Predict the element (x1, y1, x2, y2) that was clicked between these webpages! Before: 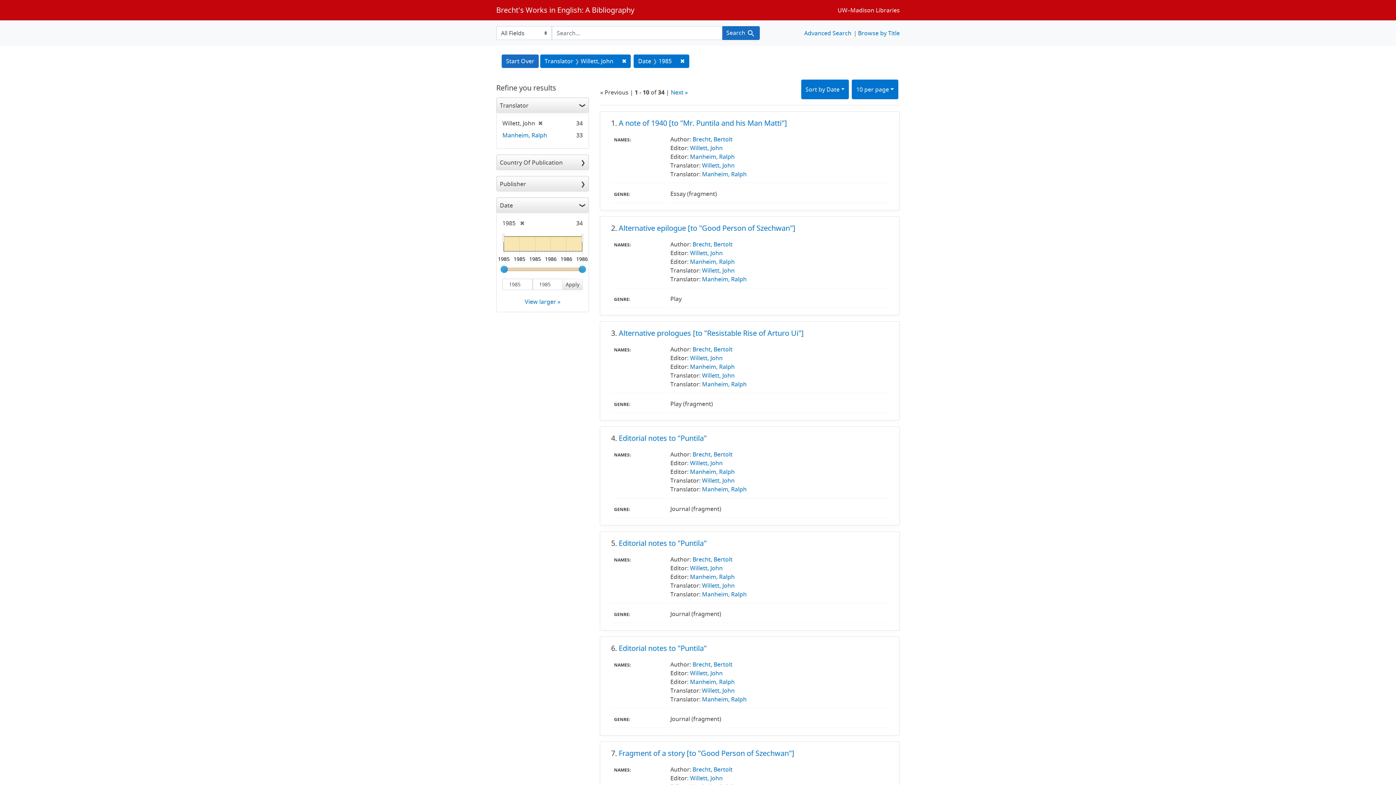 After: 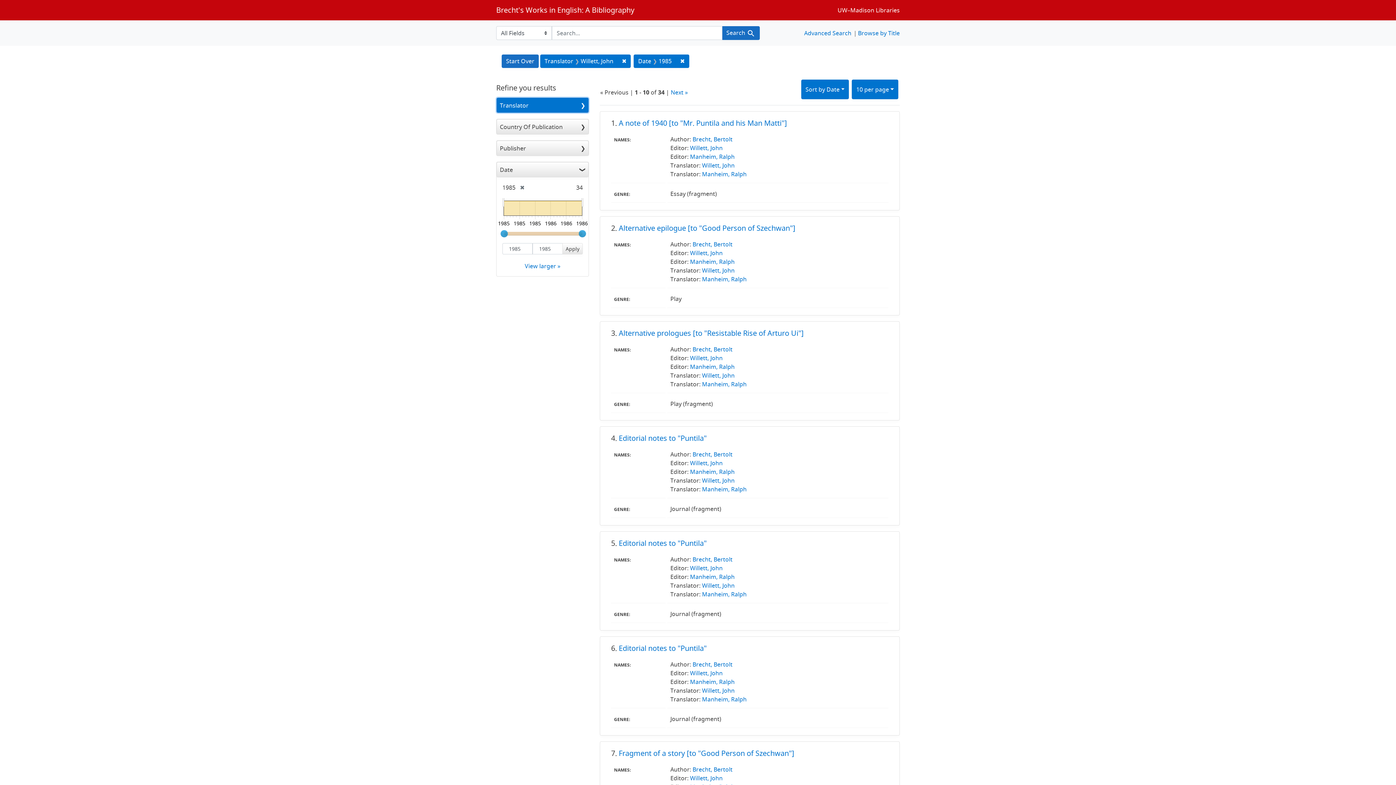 Action: bbox: (496, 97, 588, 113) label: Translator